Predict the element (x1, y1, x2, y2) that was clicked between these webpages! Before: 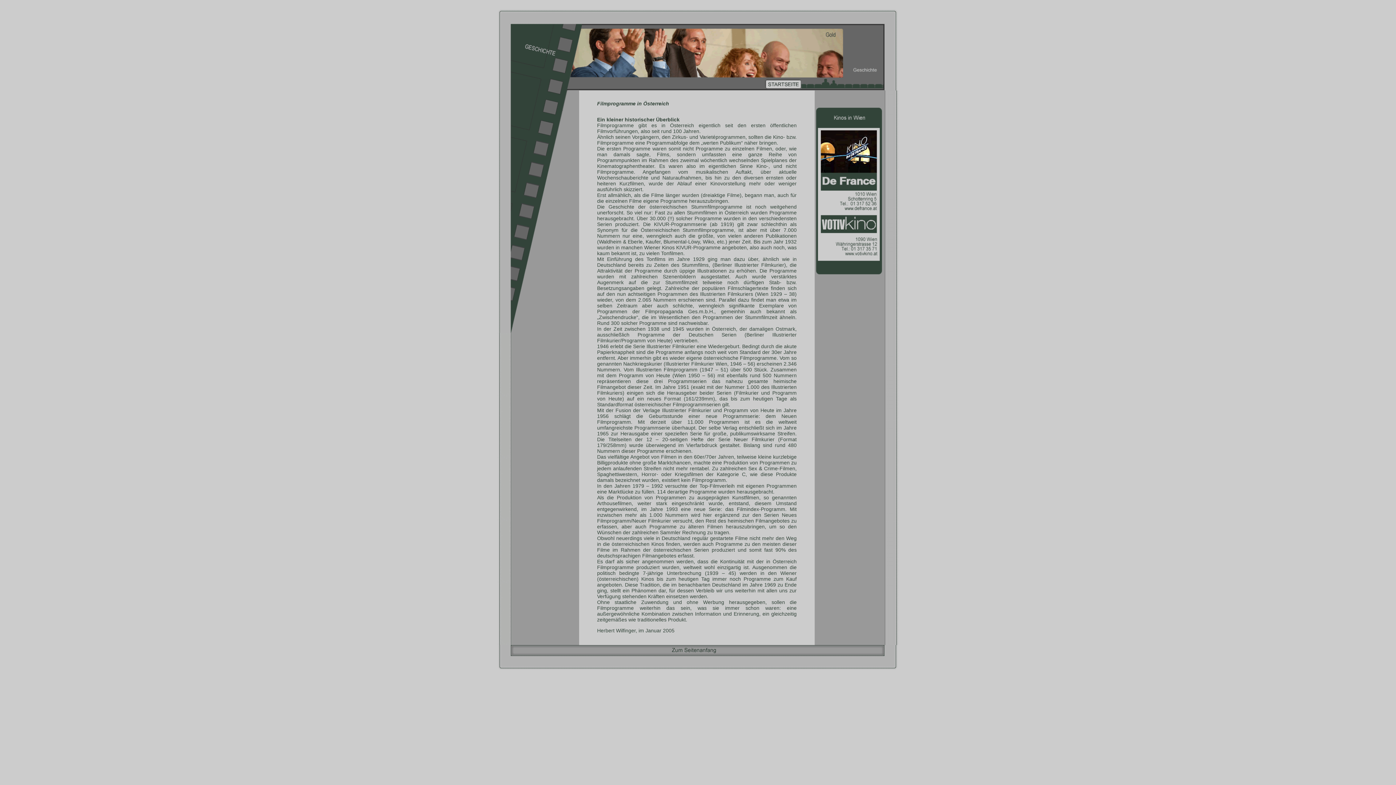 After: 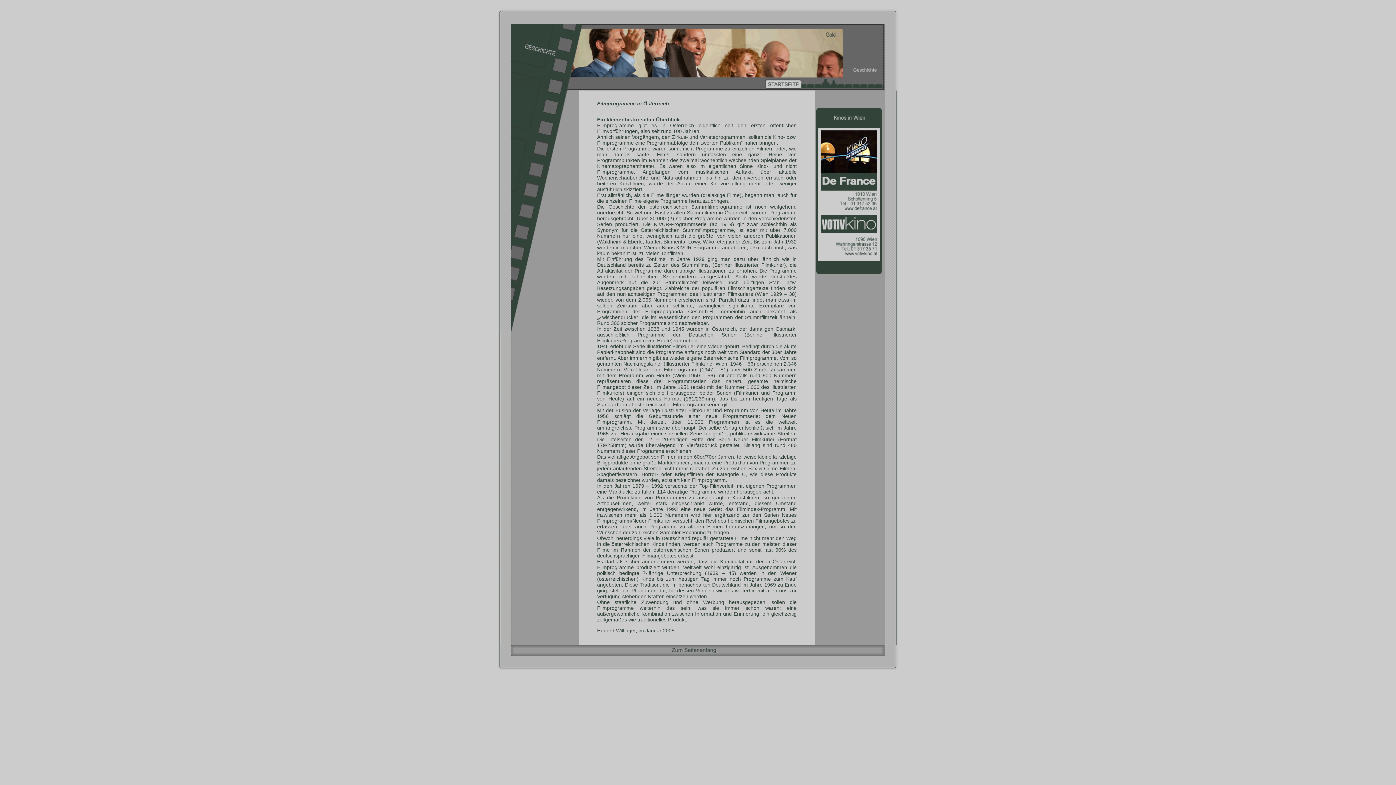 Action: bbox: (497, 666, 898, 672)